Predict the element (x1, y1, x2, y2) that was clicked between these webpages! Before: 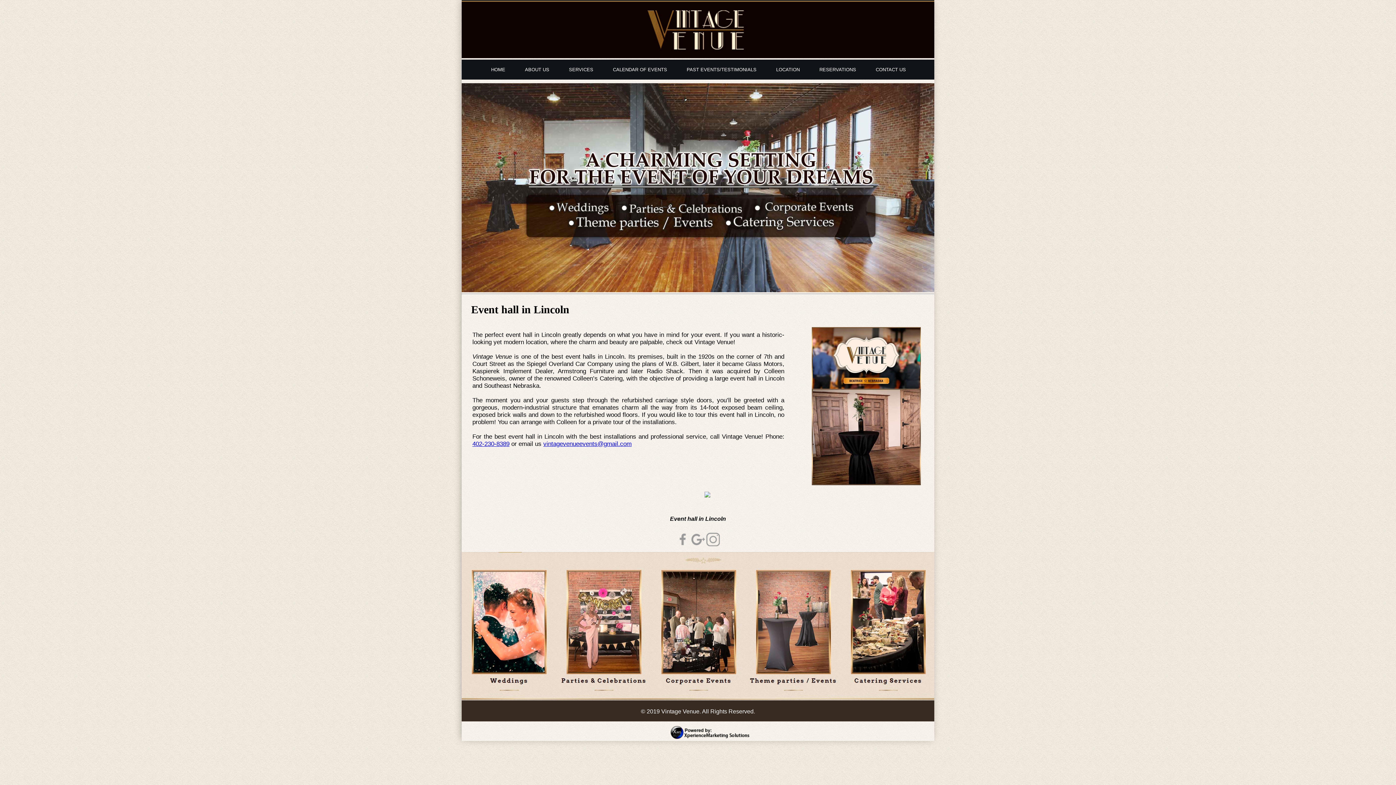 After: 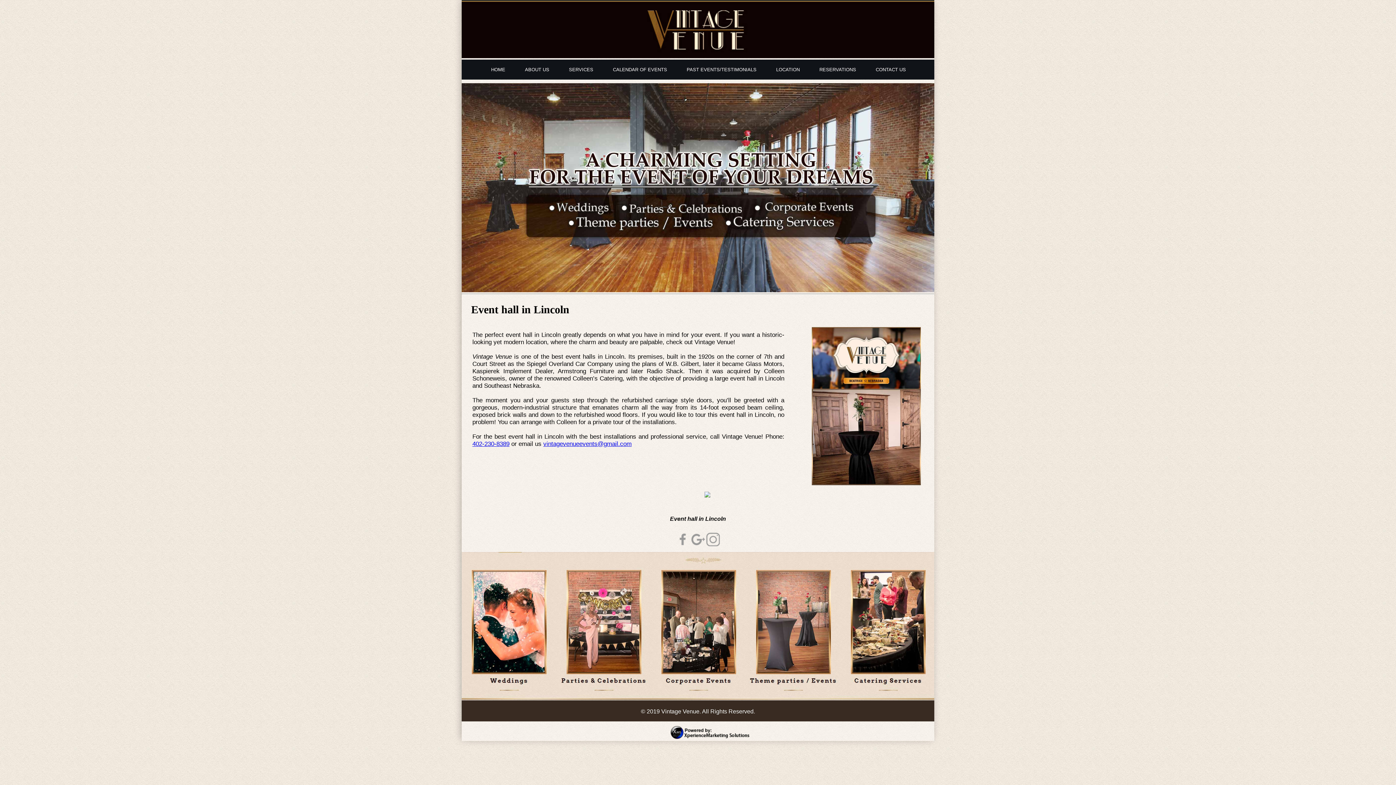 Action: bbox: (667, 735, 752, 741)